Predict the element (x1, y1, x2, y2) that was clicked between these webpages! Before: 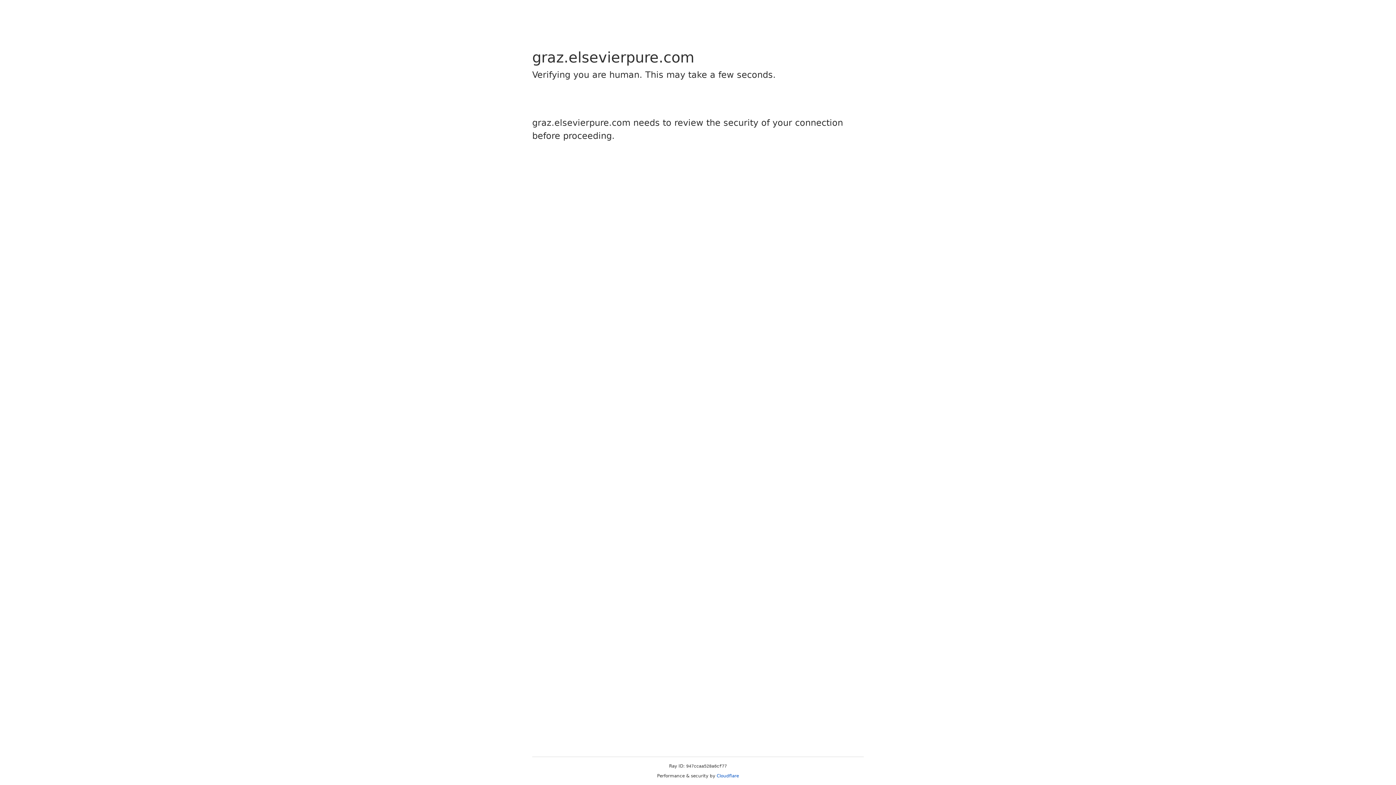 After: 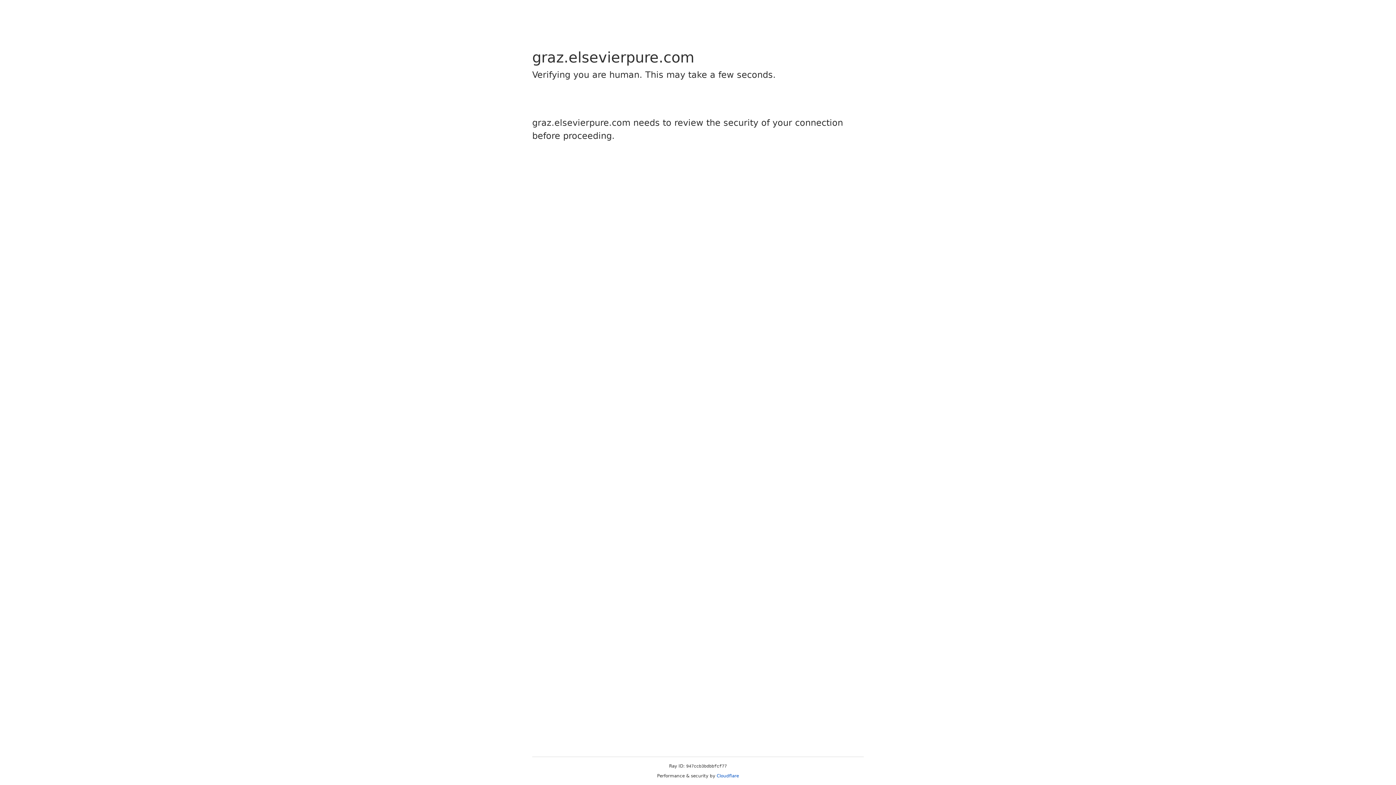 Action: label: Cloudflare bbox: (716, 773, 739, 778)